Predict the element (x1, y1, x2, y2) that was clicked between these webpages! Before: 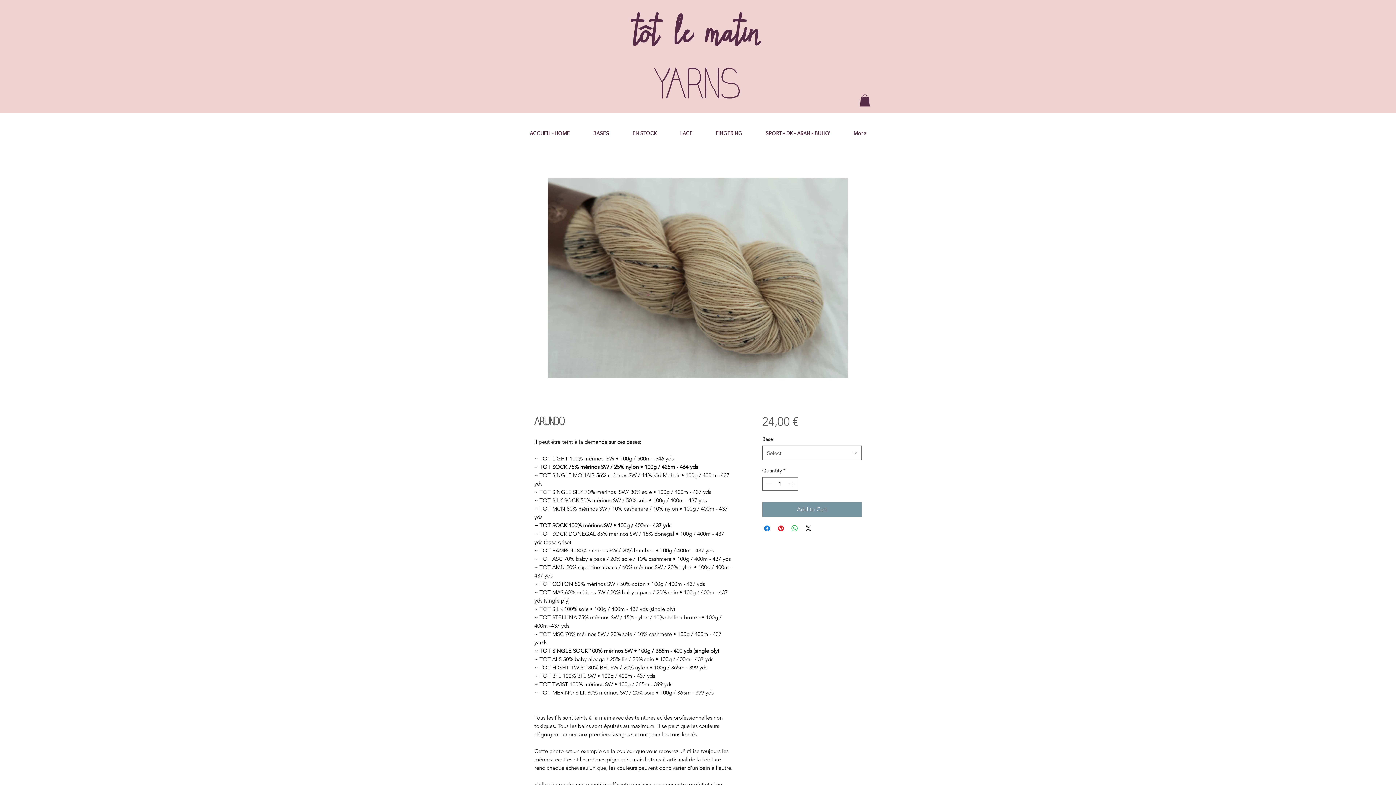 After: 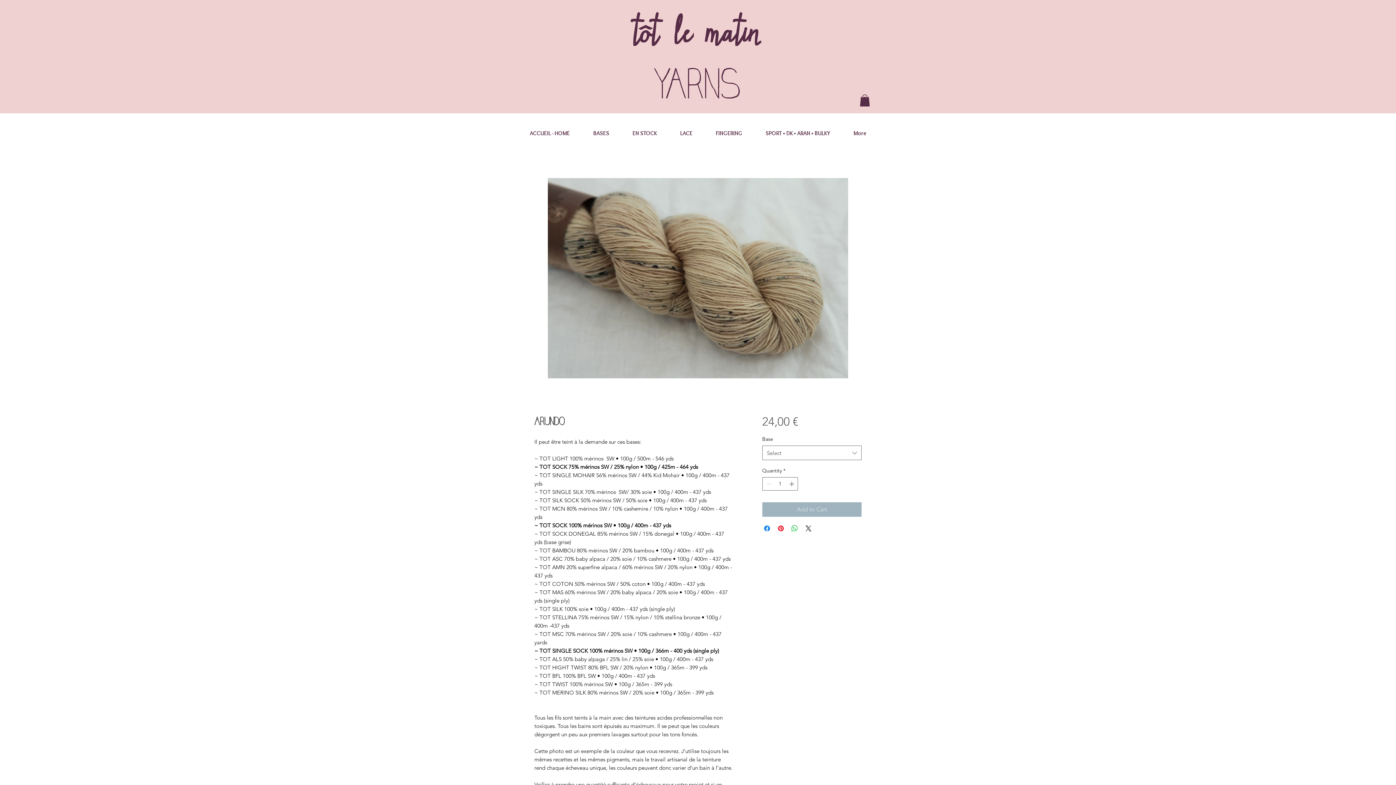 Action: label: Add to Cart bbox: (762, 502, 861, 517)